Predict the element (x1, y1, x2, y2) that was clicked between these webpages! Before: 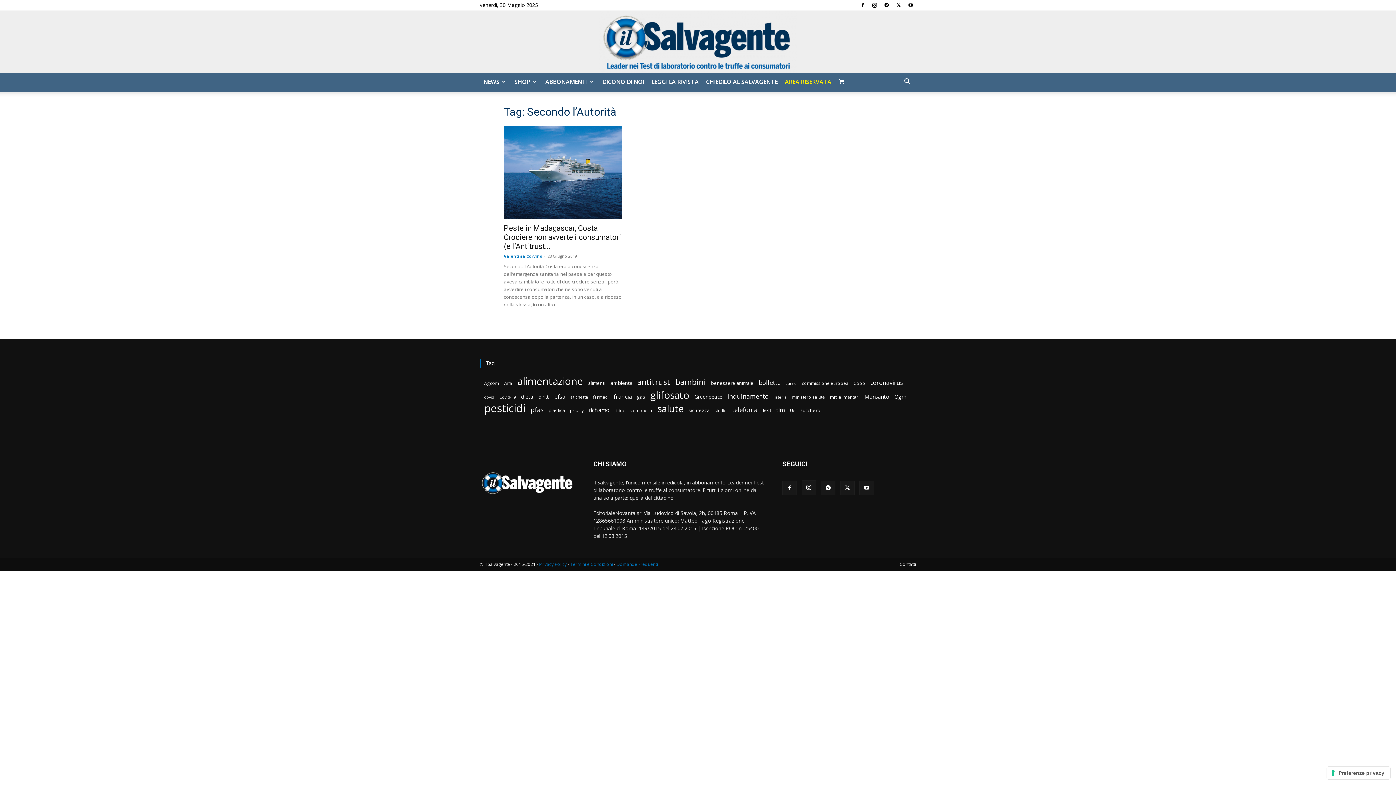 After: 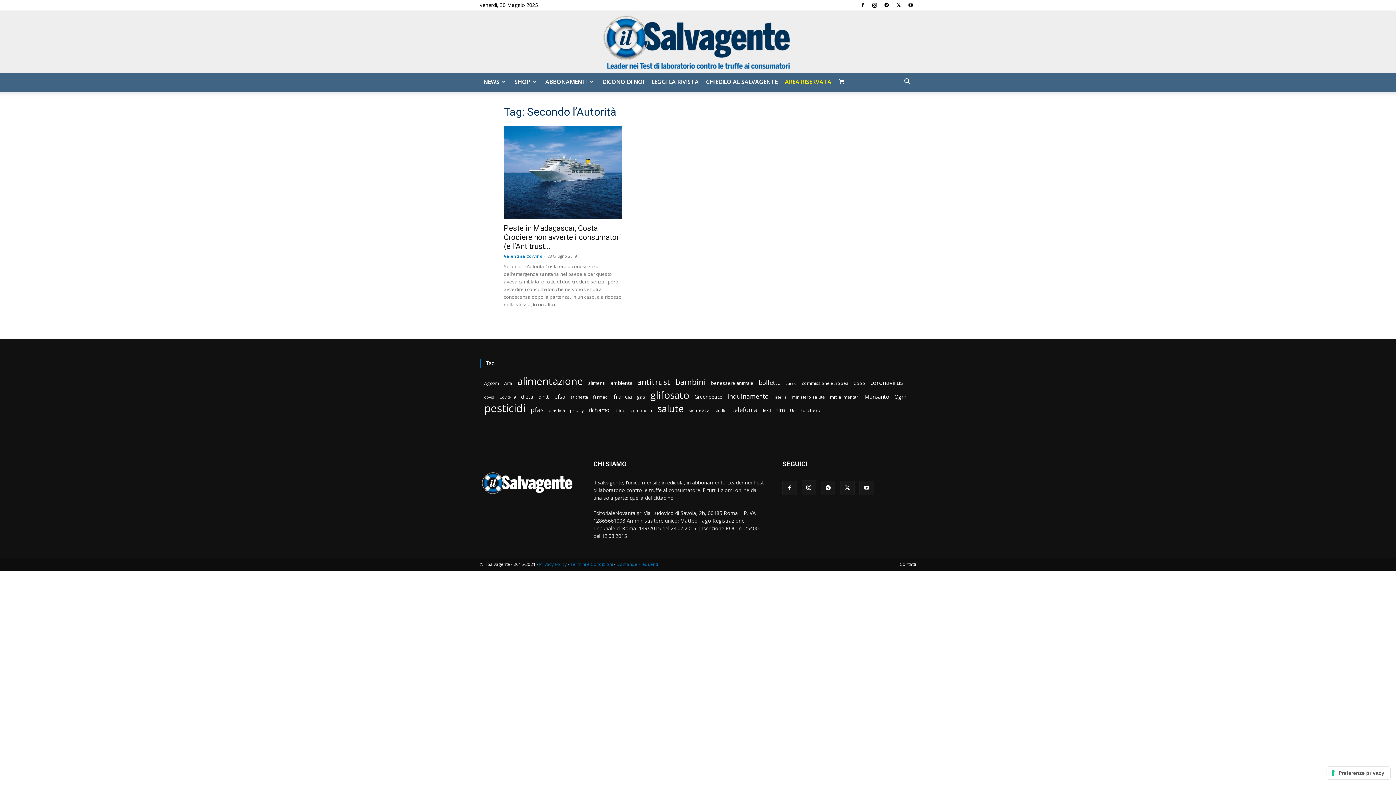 Action: bbox: (859, 480, 874, 495)